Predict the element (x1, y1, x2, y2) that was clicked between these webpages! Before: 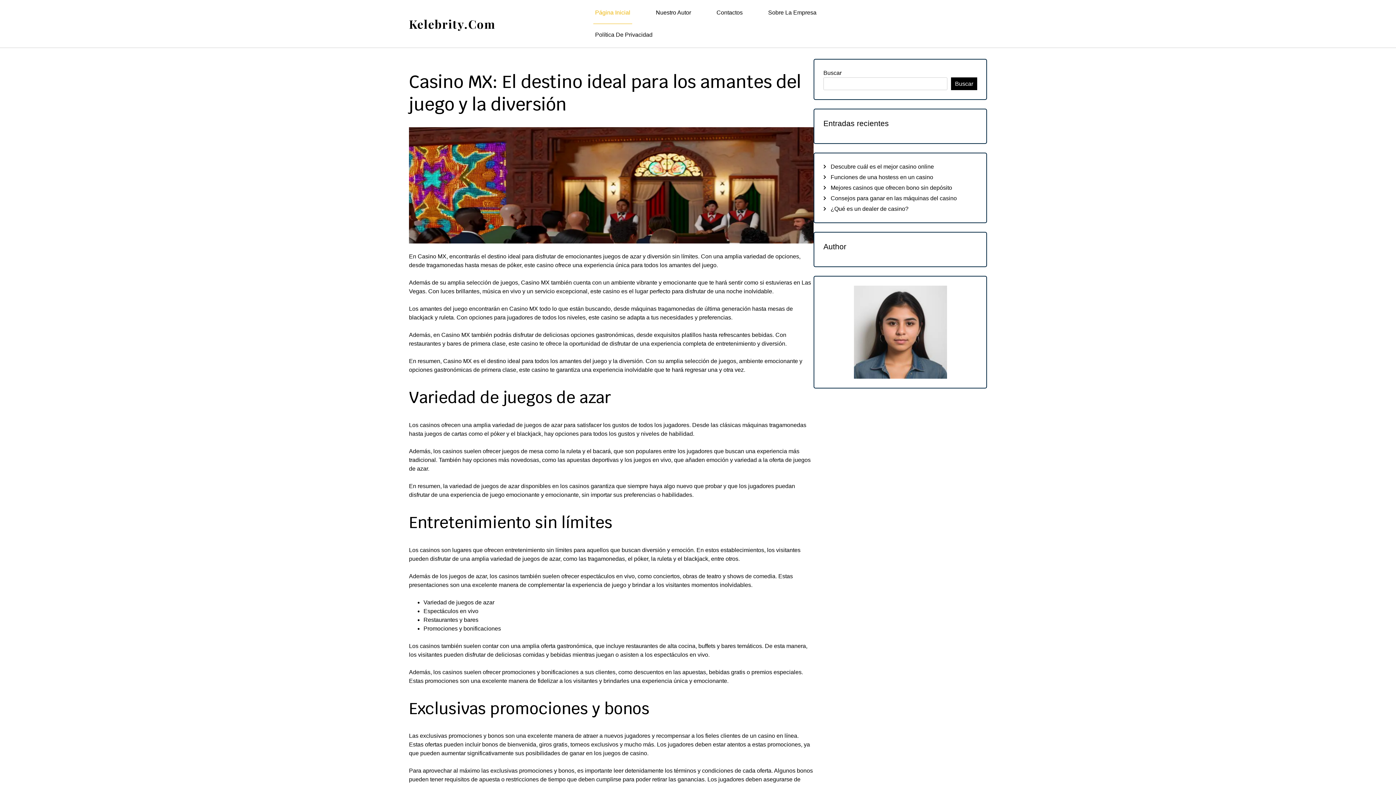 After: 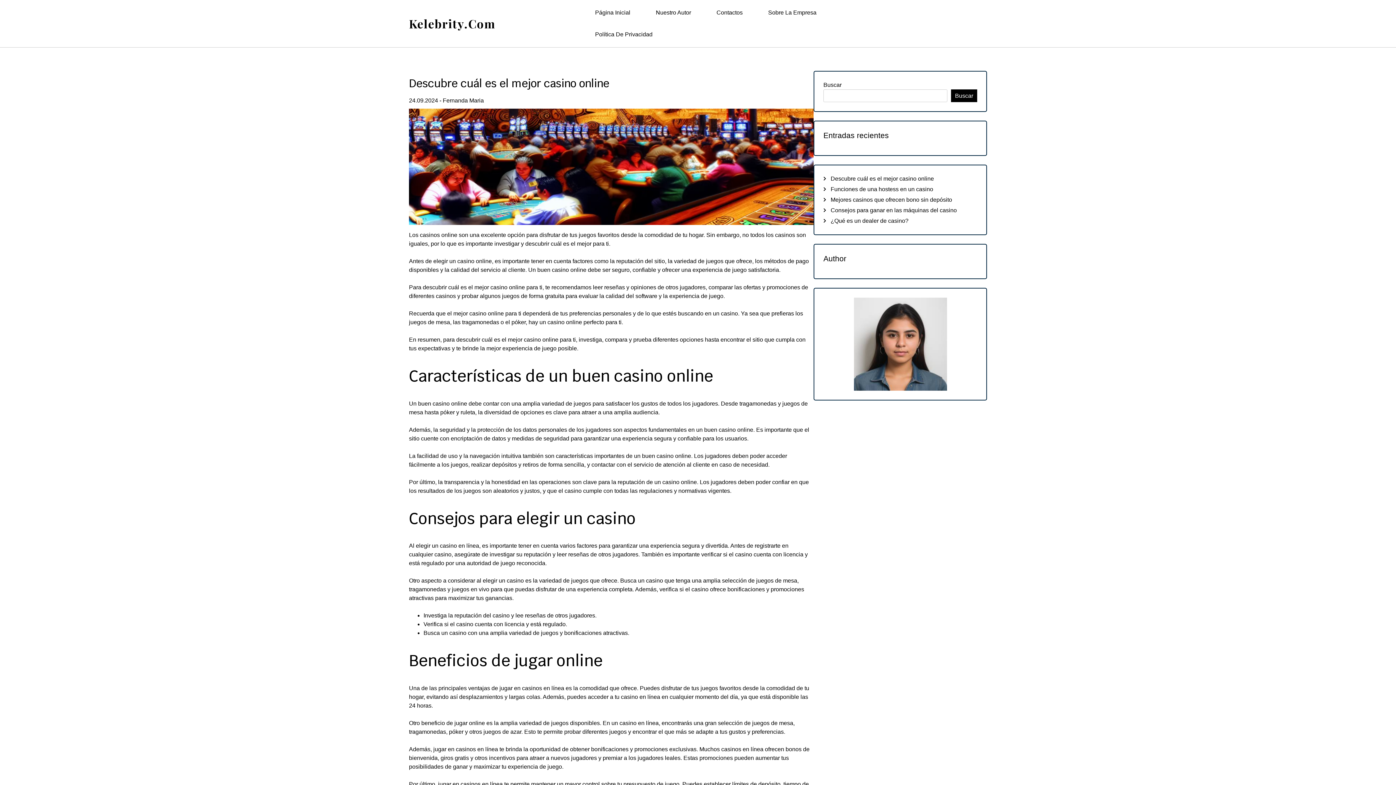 Action: label: Descubre cuál es el mejor casino online bbox: (830, 163, 934, 169)